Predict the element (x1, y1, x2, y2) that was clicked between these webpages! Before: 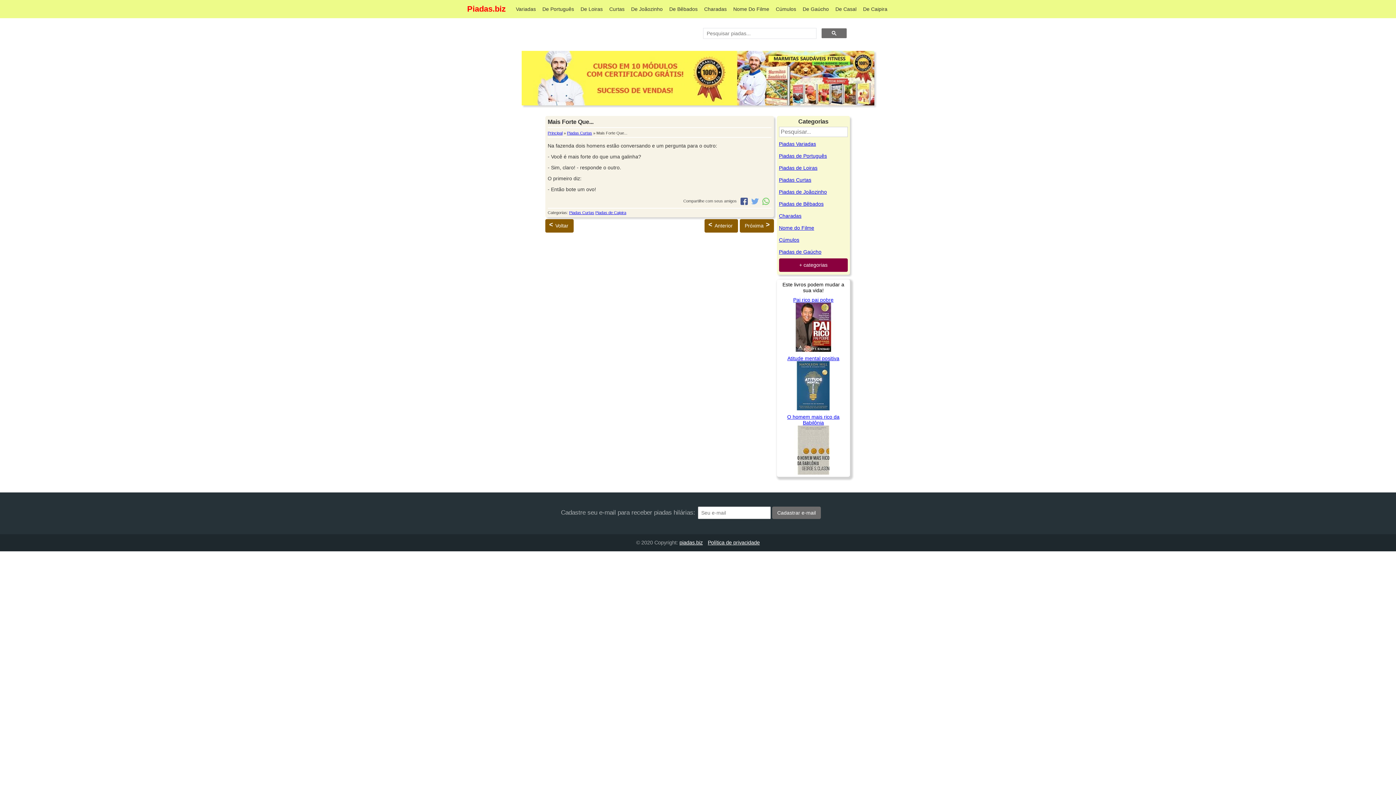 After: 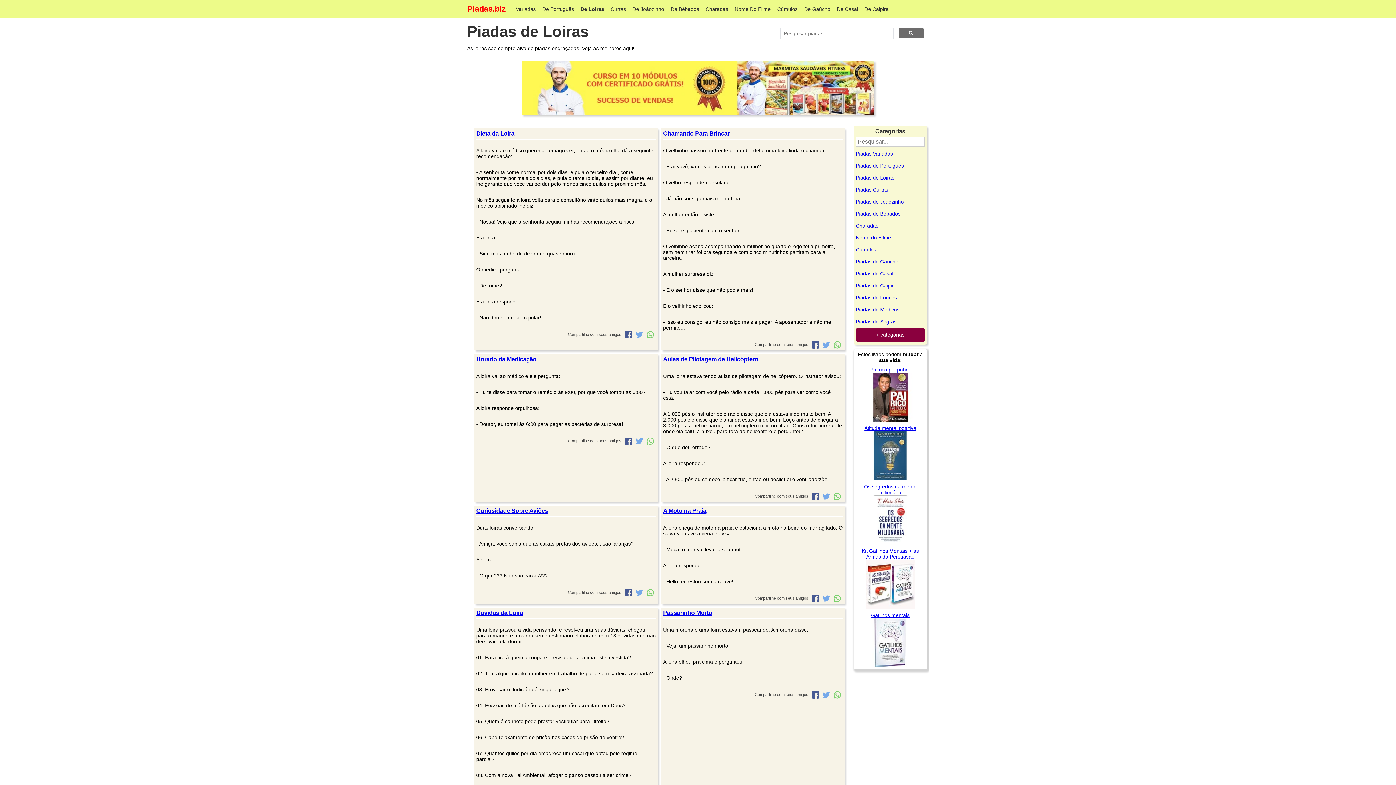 Action: bbox: (580, 6, 604, 12) label: De Loiras 